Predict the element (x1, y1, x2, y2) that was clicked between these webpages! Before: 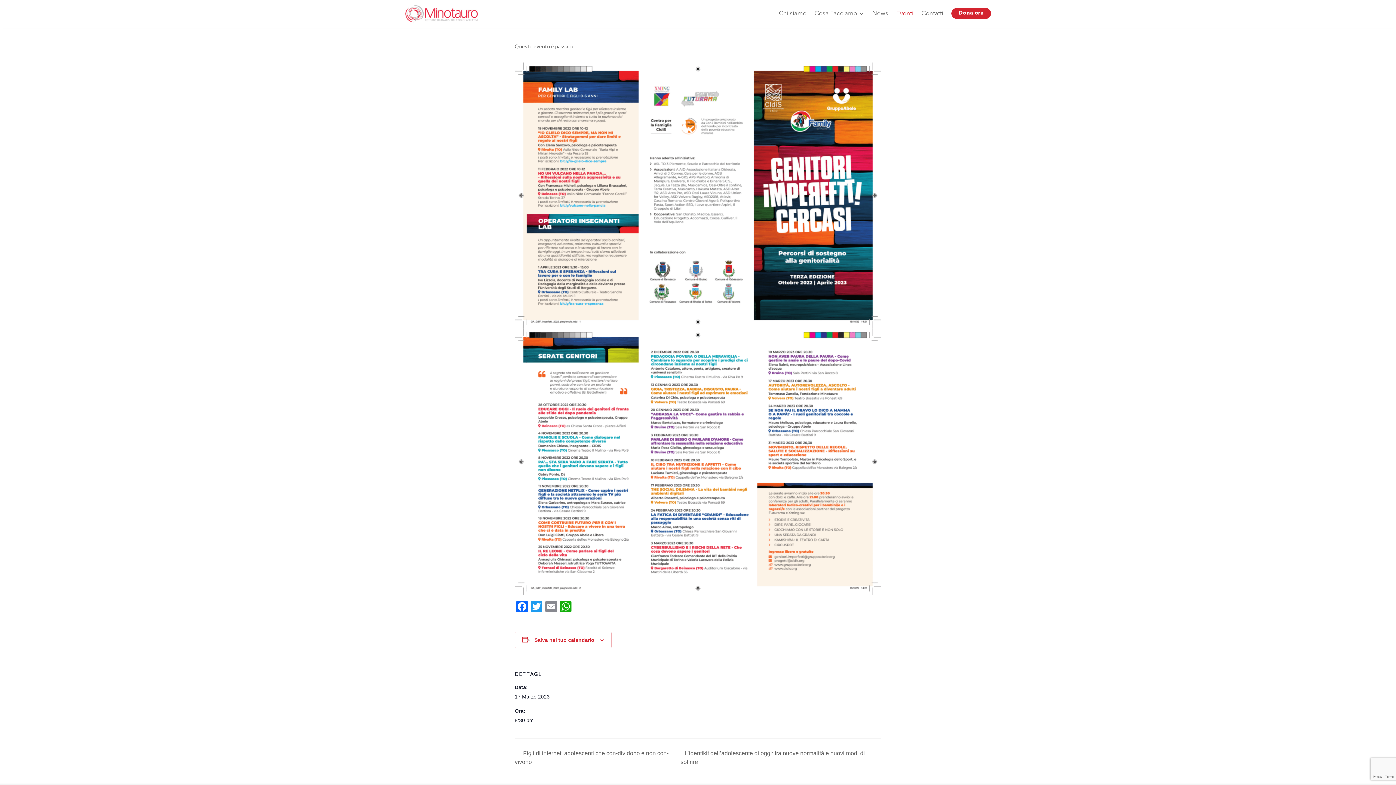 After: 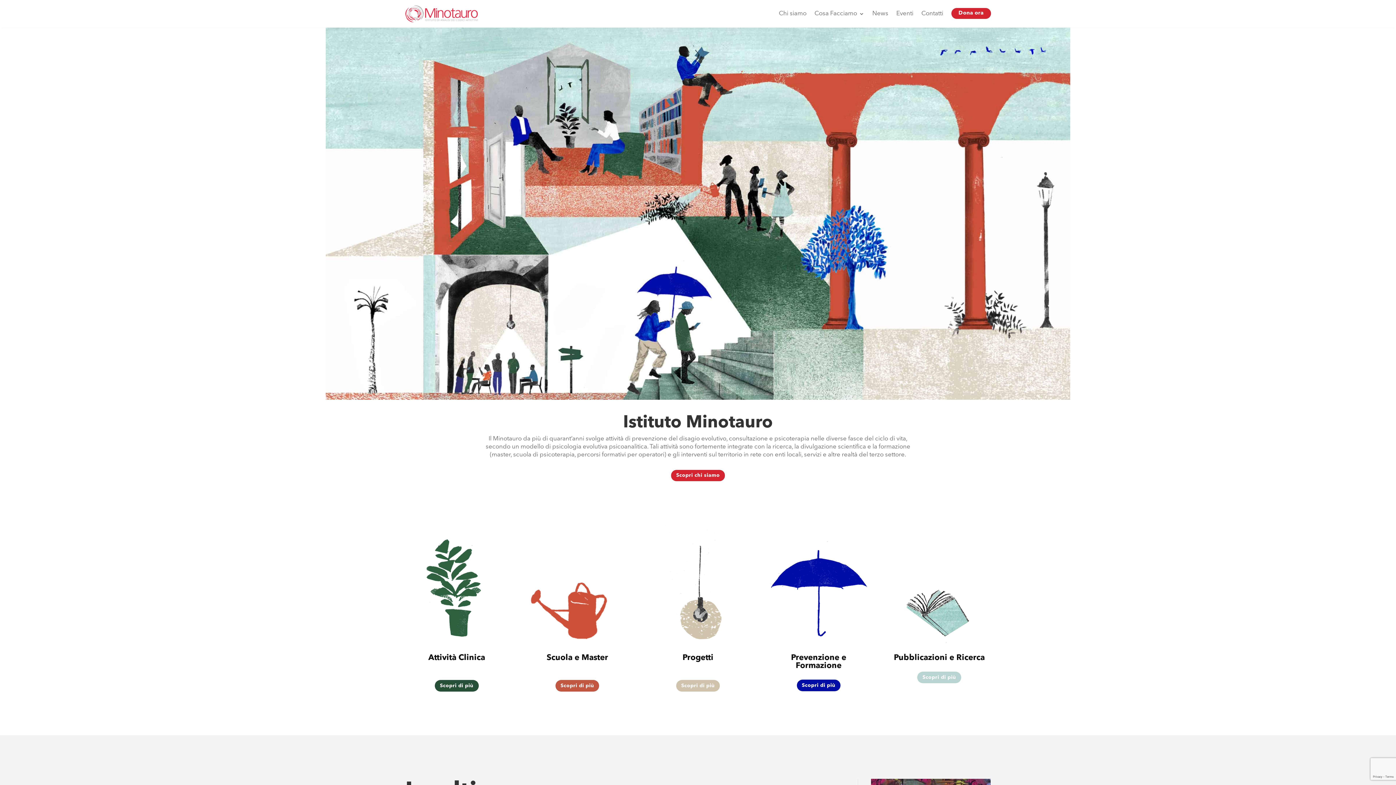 Action: bbox: (405, 5, 478, 22)